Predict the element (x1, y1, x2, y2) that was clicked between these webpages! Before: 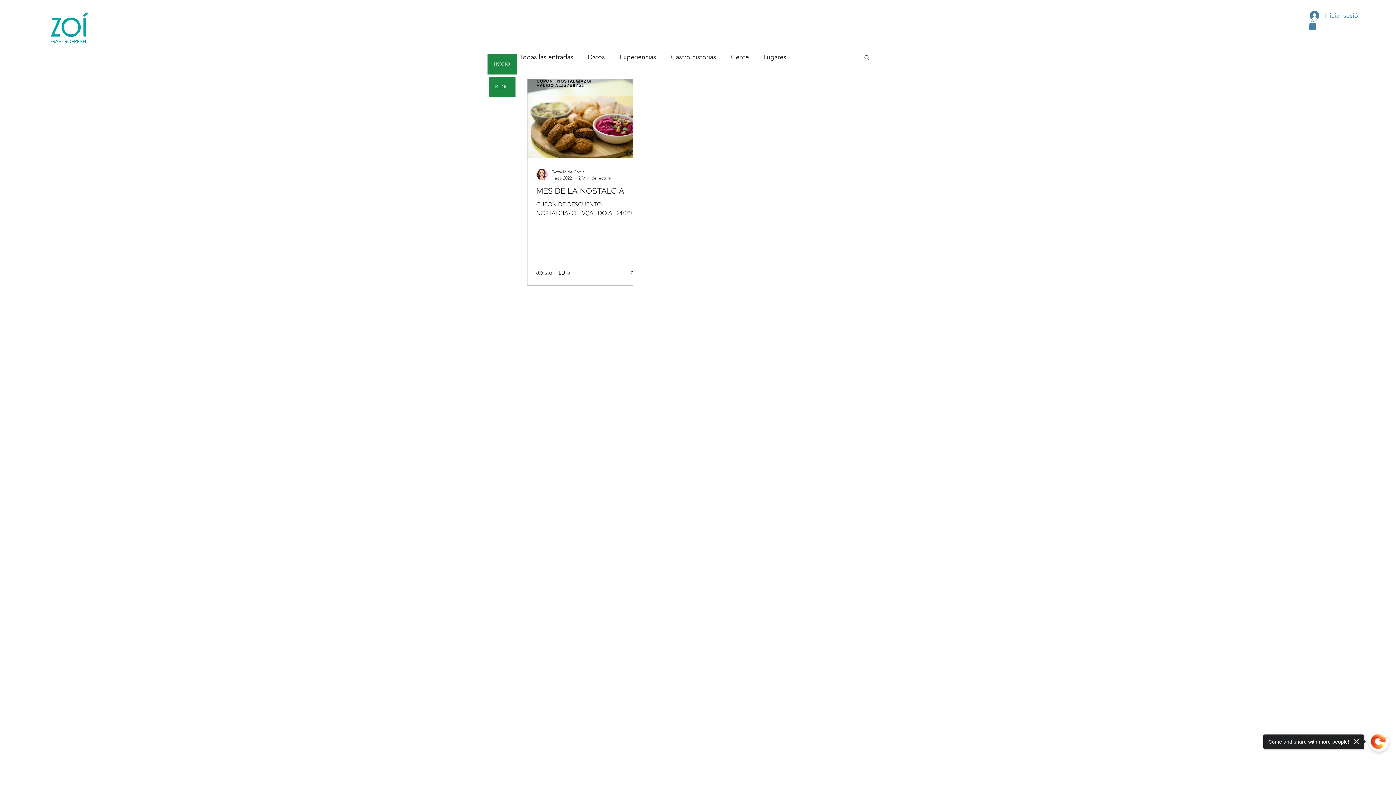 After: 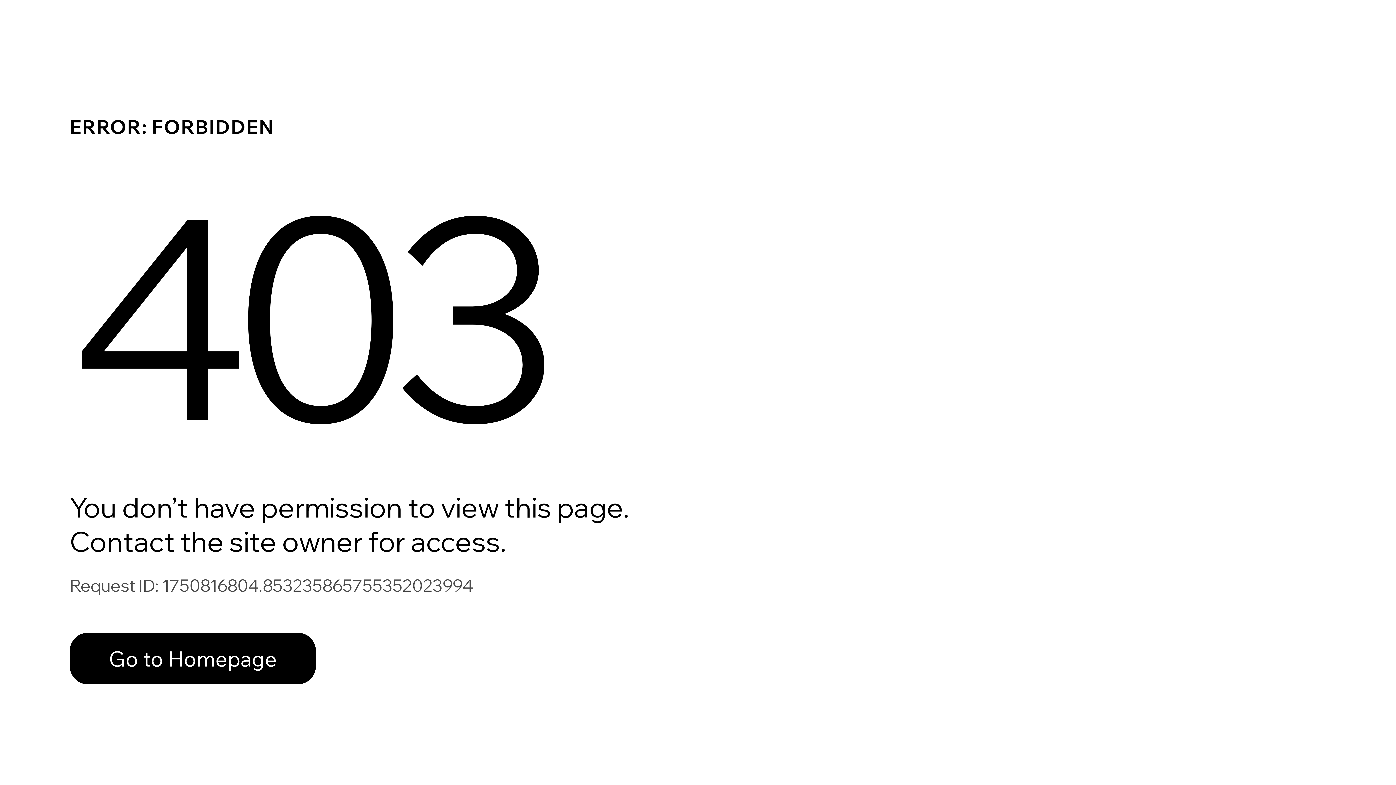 Action: bbox: (536, 168, 548, 180)